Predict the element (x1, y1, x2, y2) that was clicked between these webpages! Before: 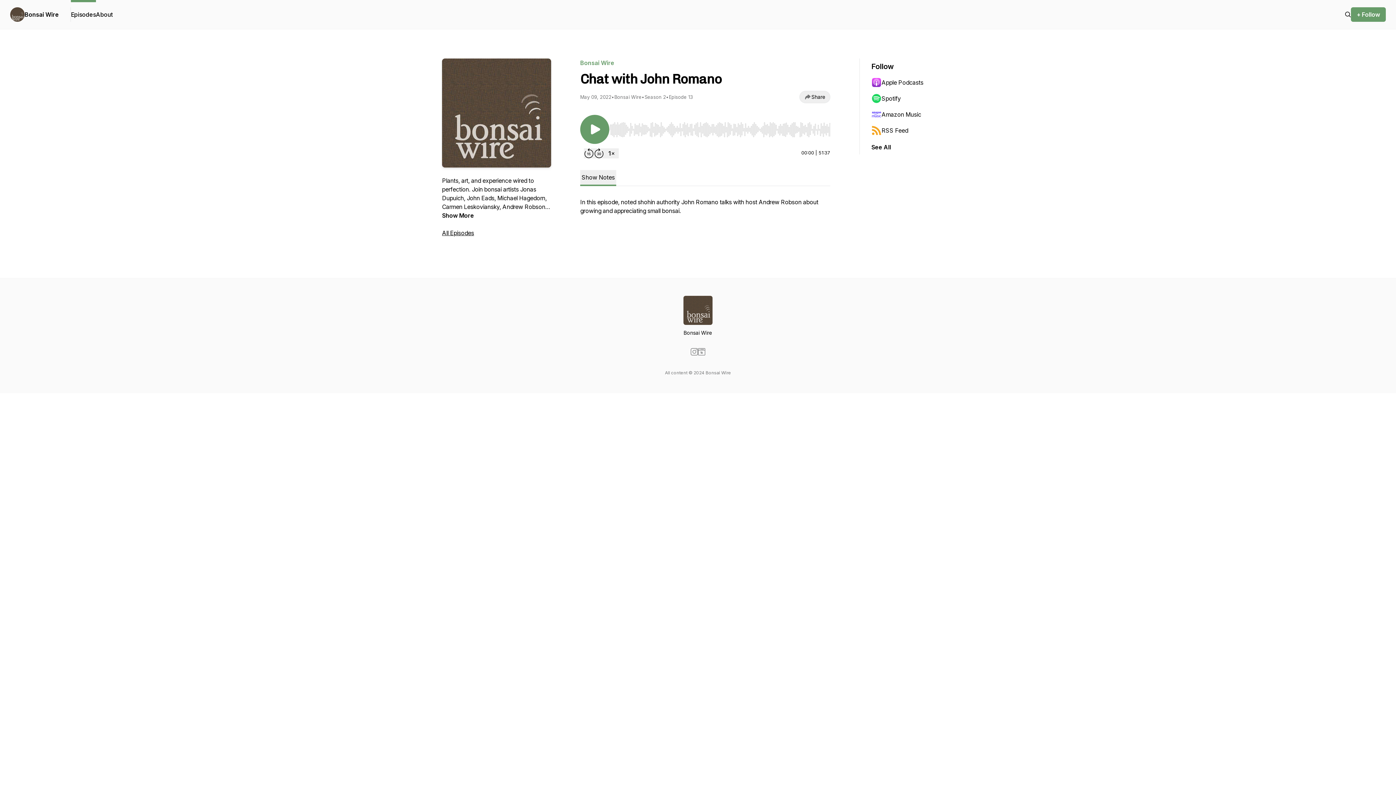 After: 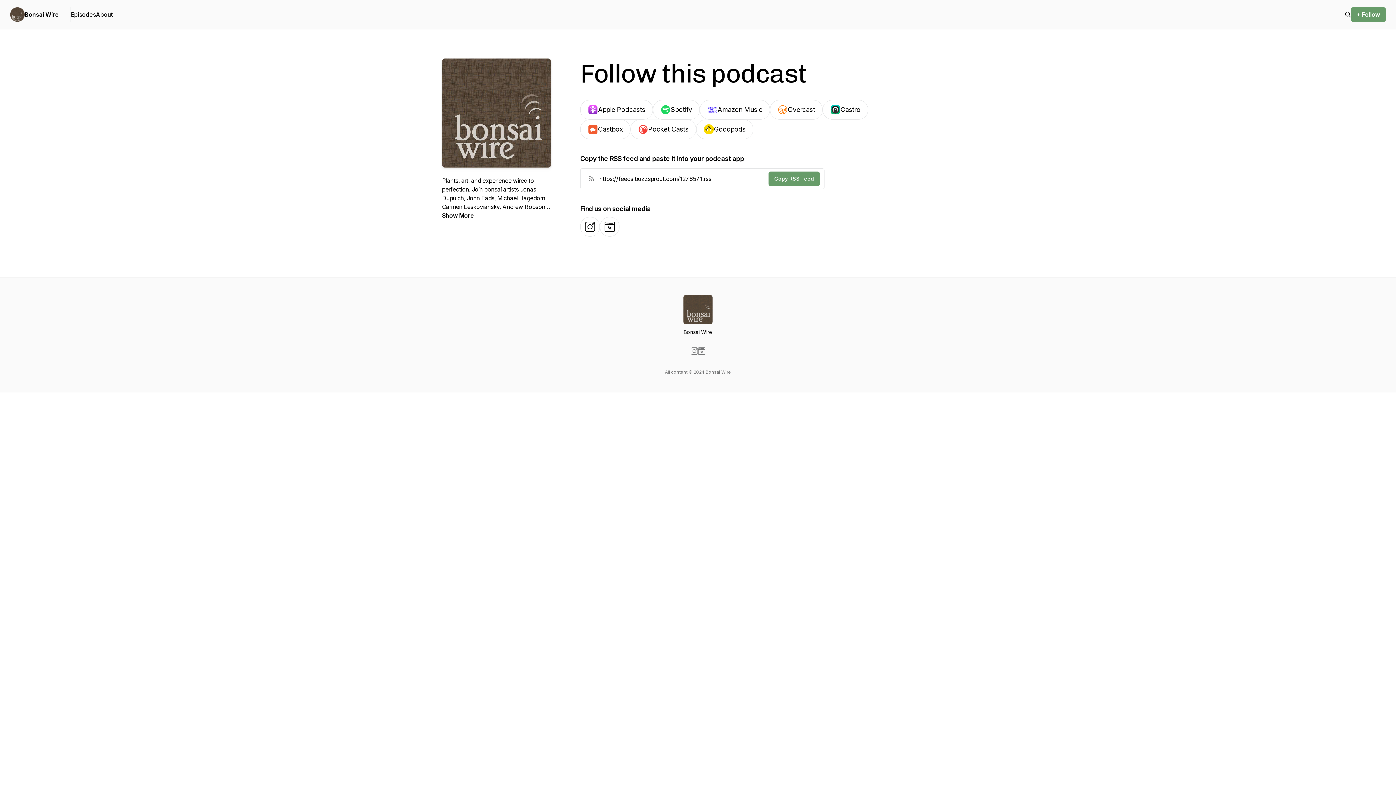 Action: bbox: (871, 142, 891, 151) label: See All